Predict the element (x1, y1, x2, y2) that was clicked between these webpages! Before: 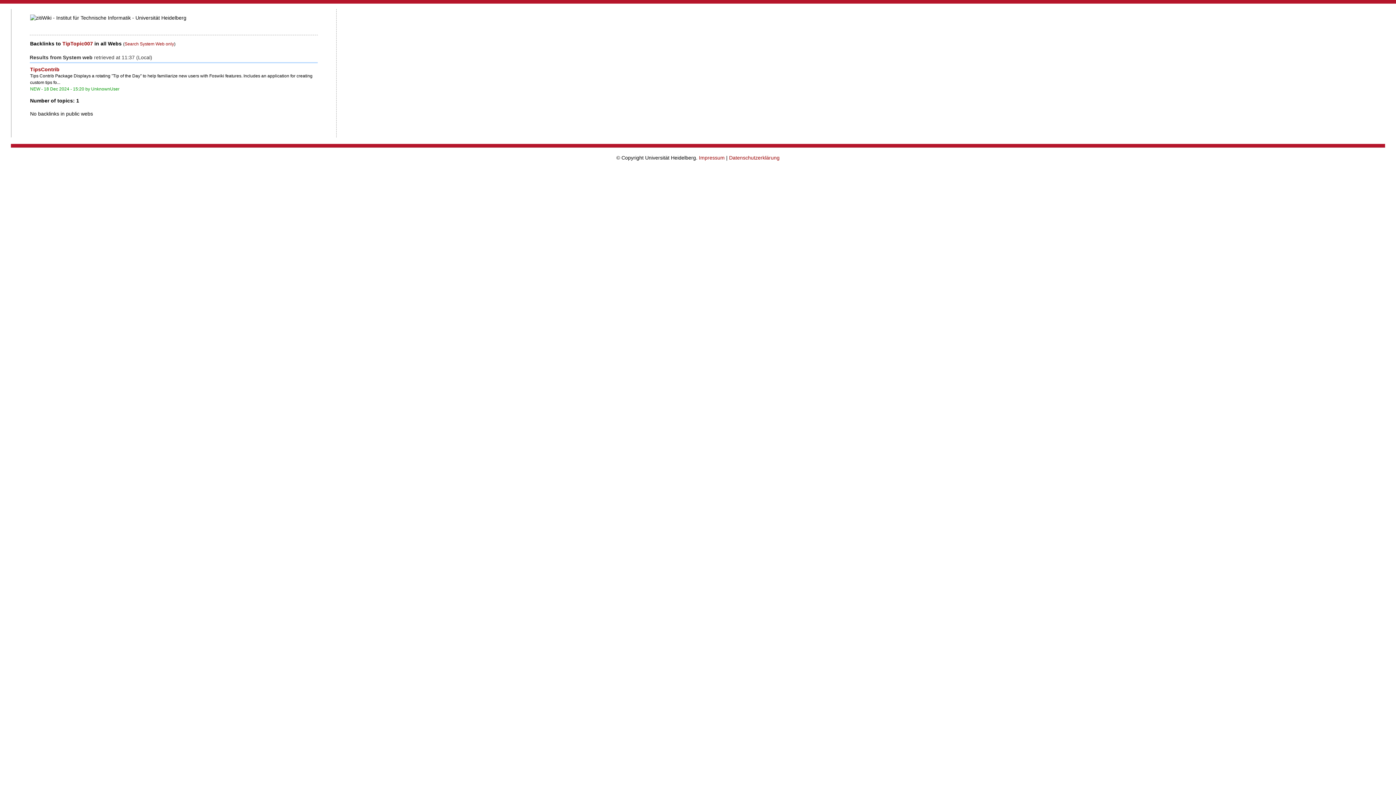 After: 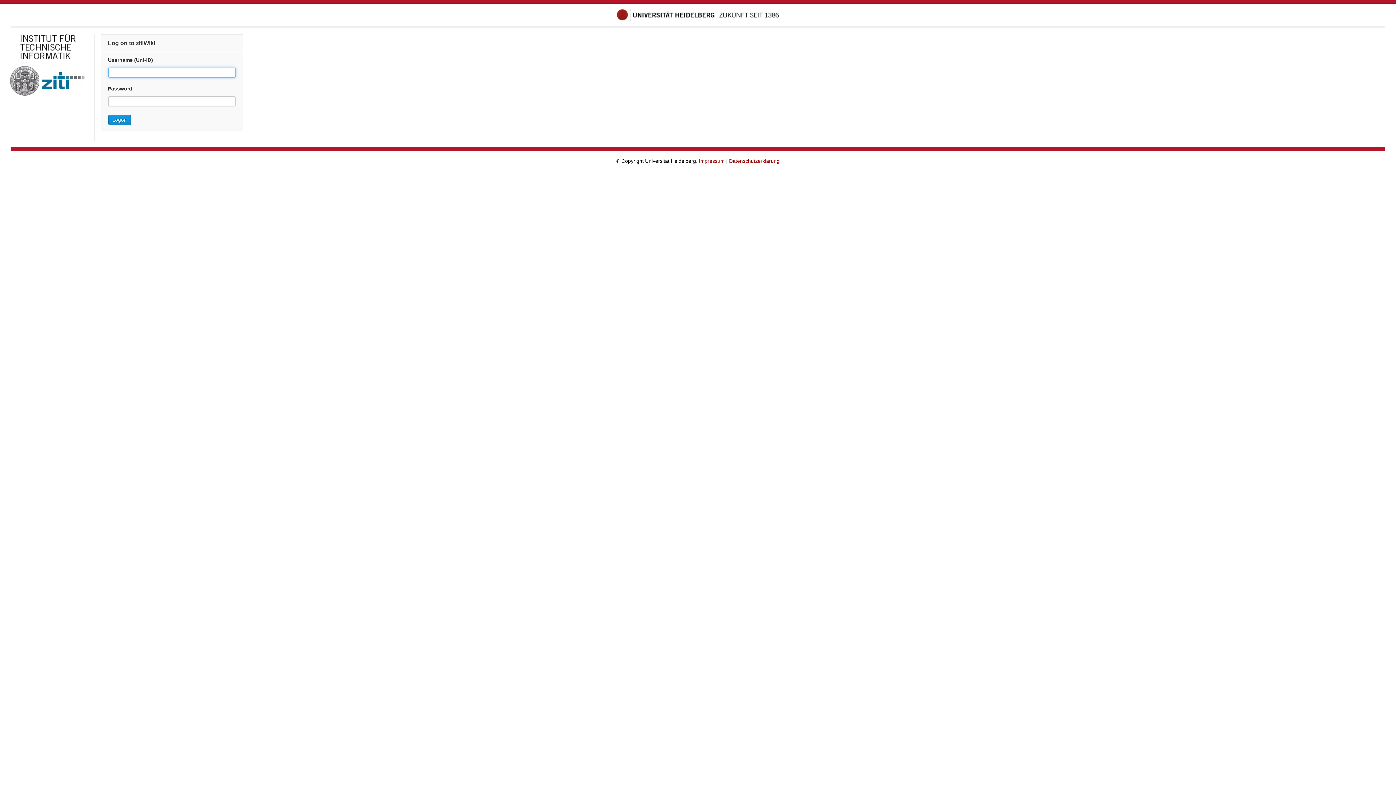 Action: bbox: (91, 86, 119, 91) label: UnknownUser